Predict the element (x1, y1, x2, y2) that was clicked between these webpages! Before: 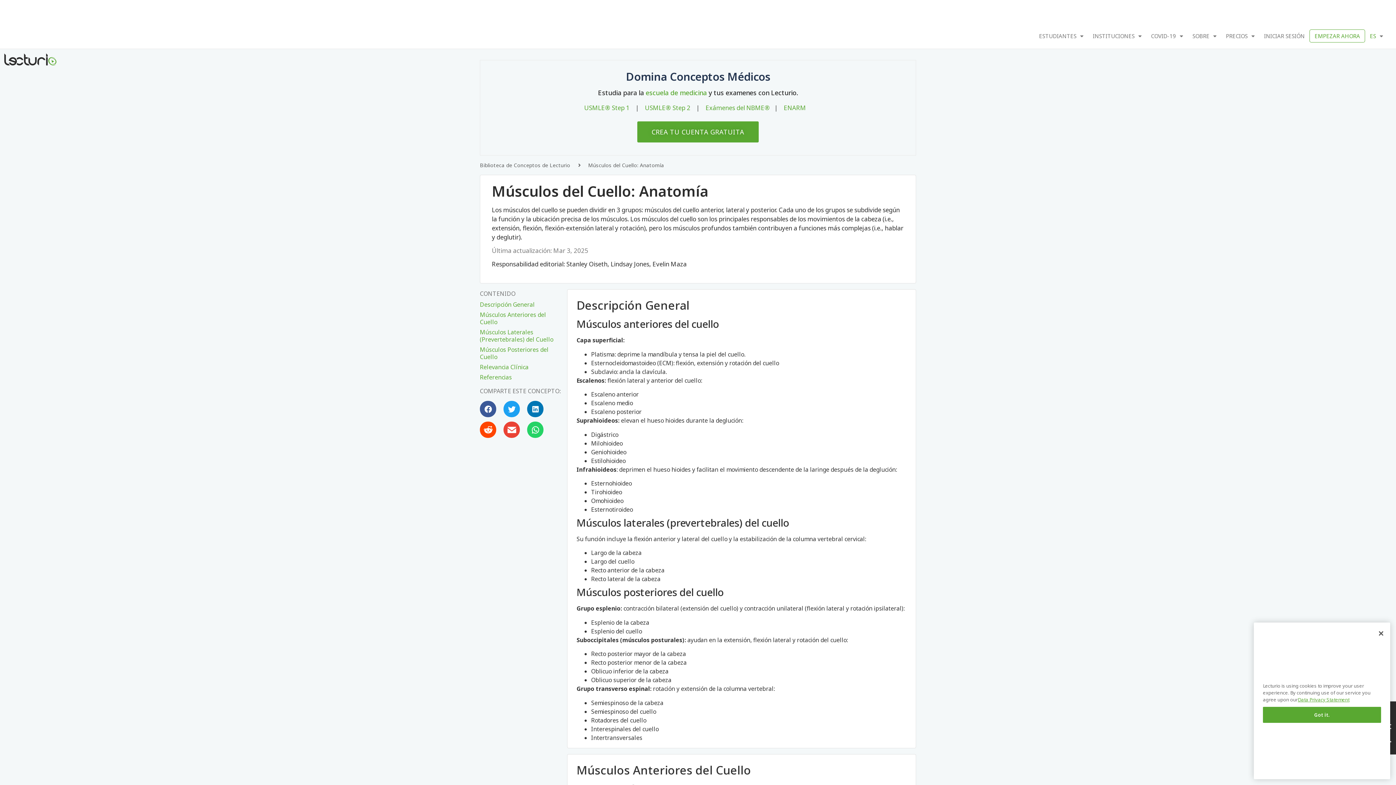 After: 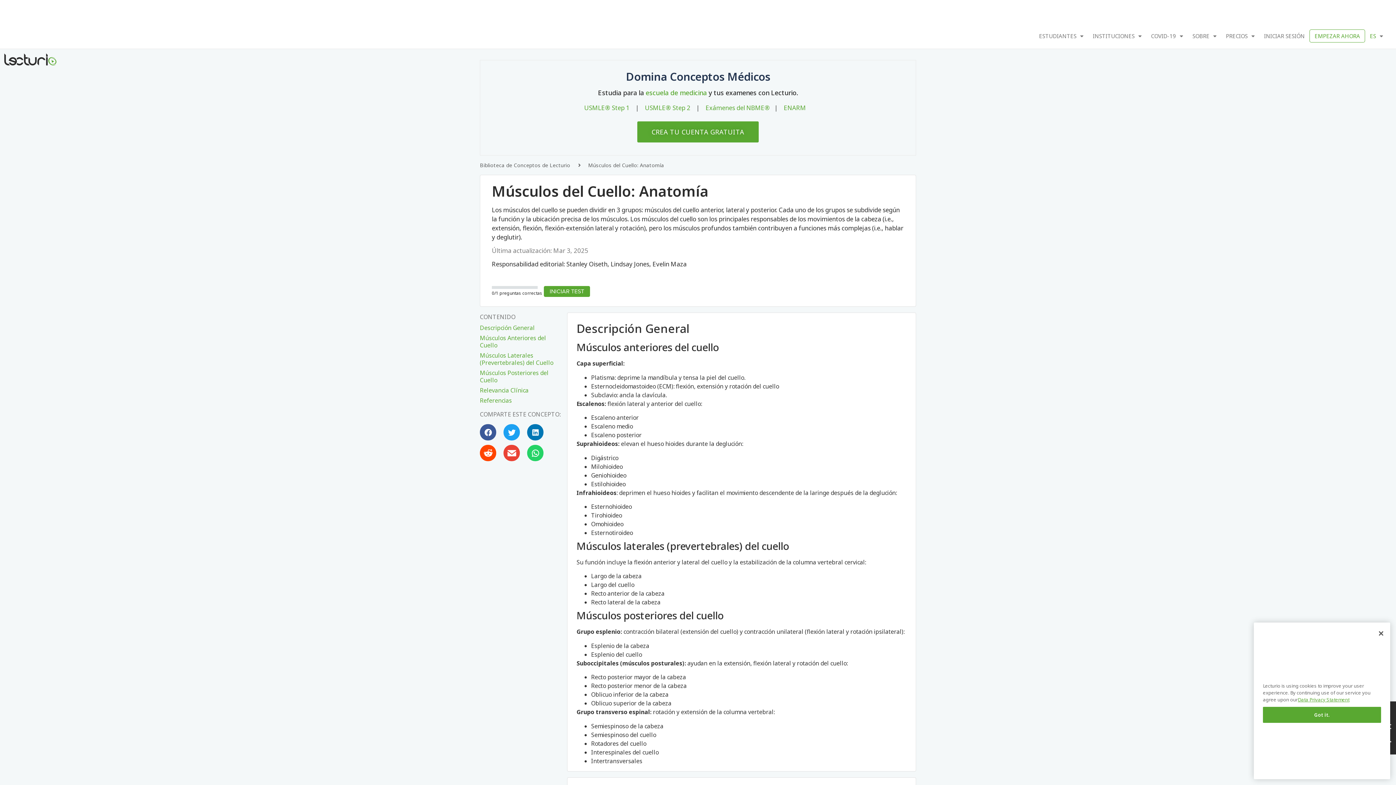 Action: label: Descripción General bbox: (480, 298, 561, 308)